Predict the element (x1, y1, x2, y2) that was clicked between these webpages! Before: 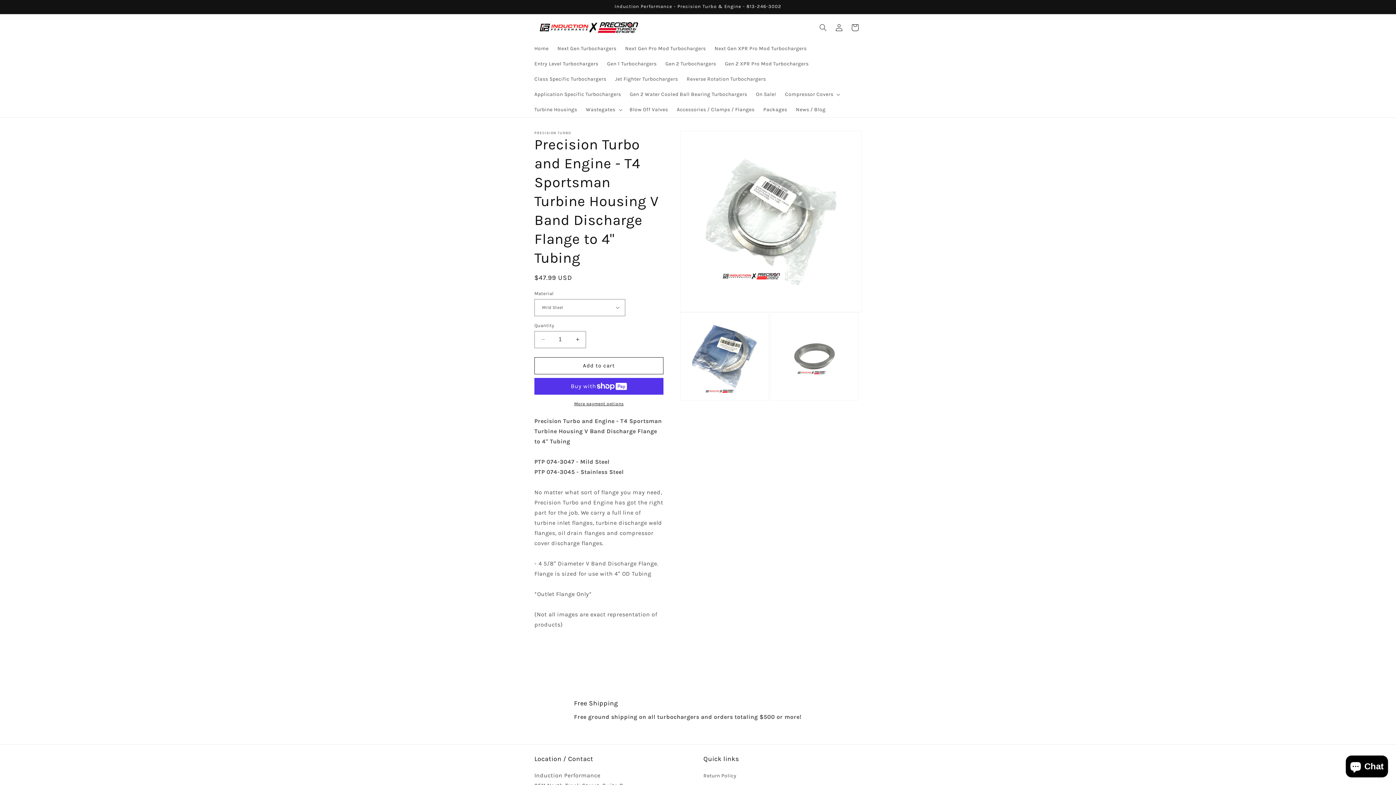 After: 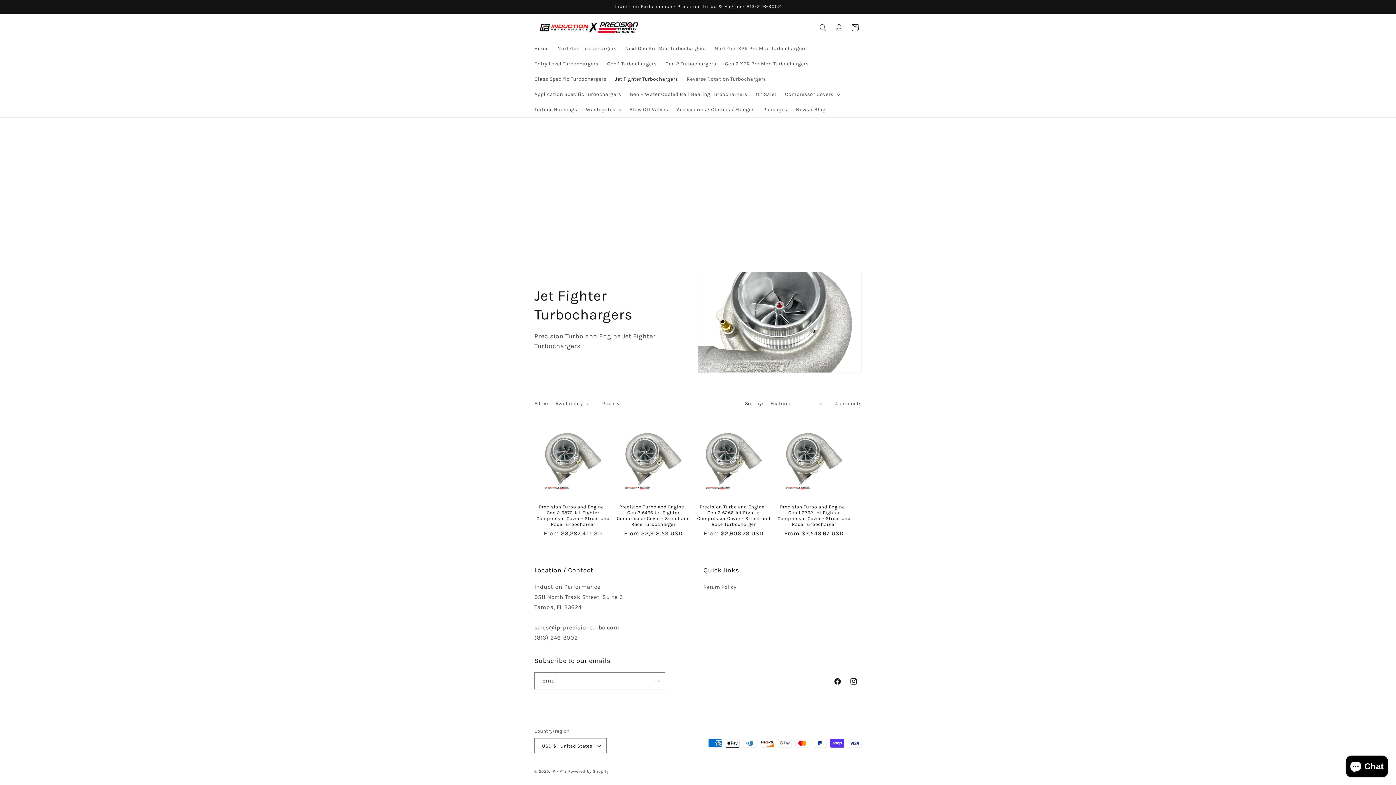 Action: bbox: (610, 71, 682, 86) label: Jet Fighter Turbochargers